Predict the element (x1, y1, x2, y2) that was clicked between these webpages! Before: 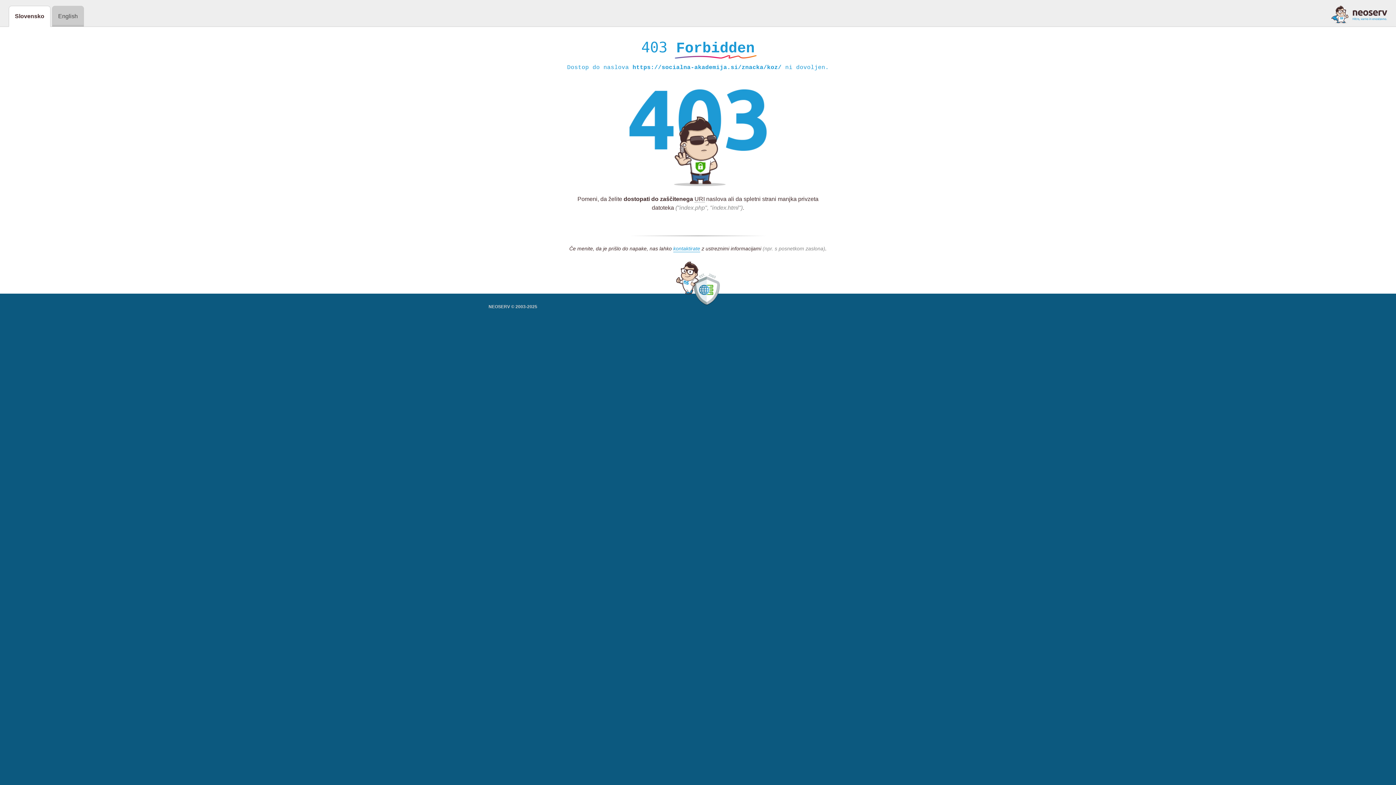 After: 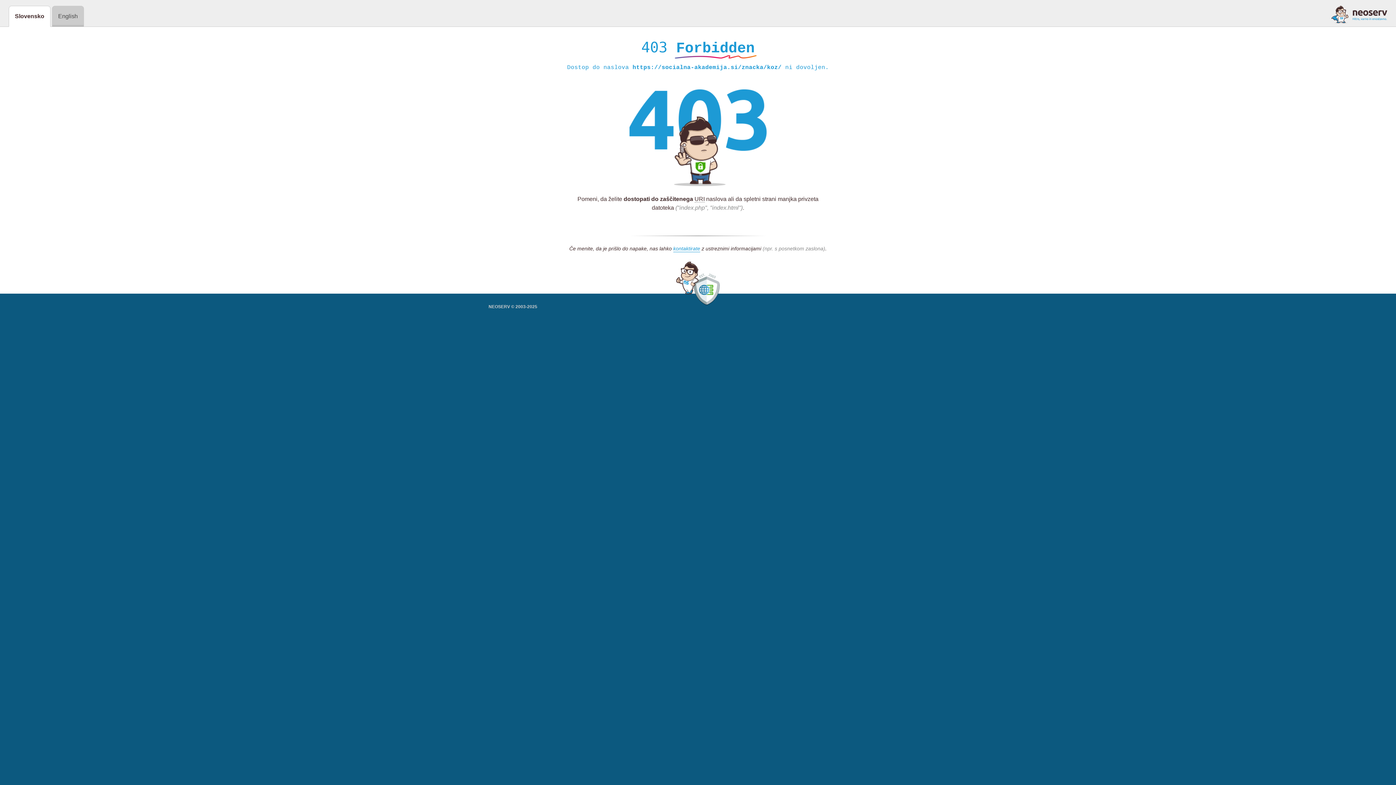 Action: bbox: (1331, 5, 1387, 23)